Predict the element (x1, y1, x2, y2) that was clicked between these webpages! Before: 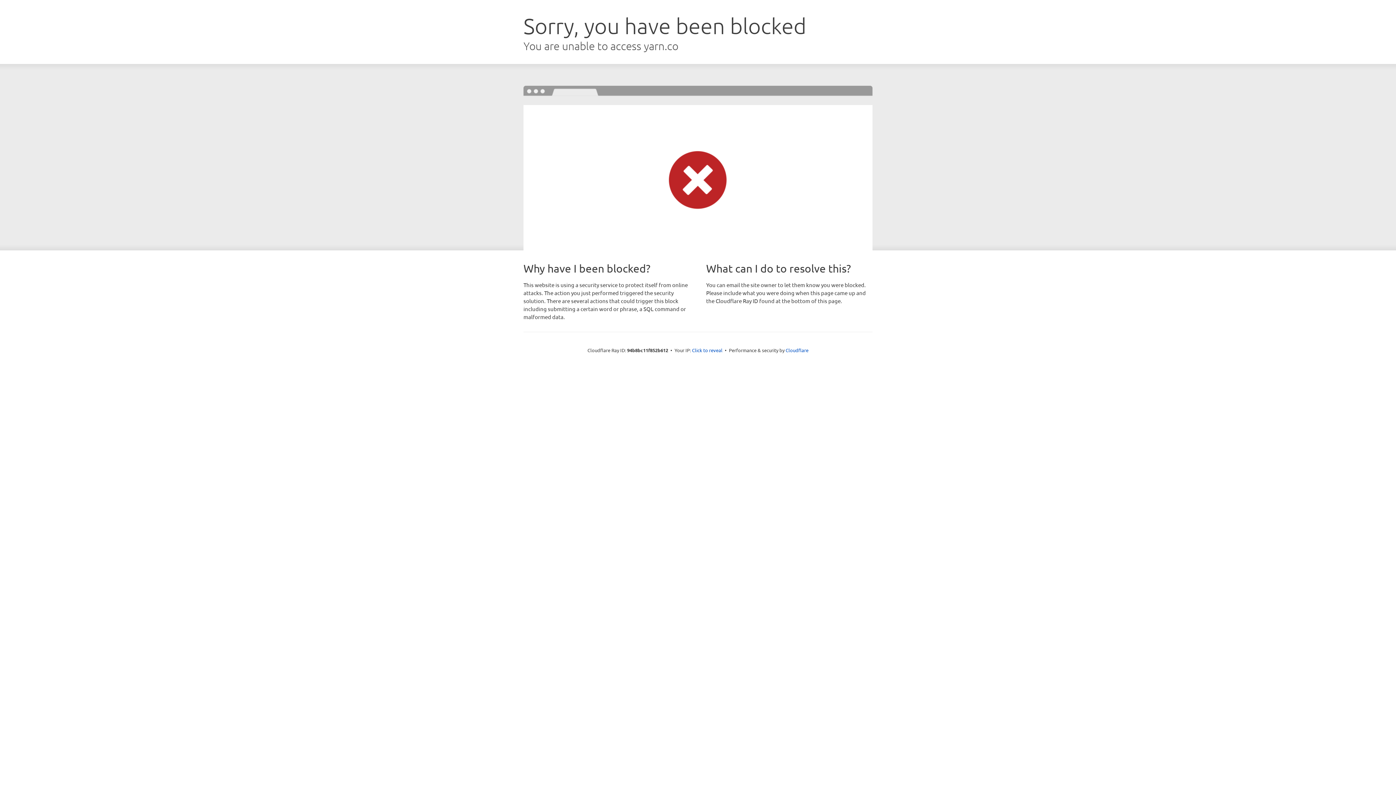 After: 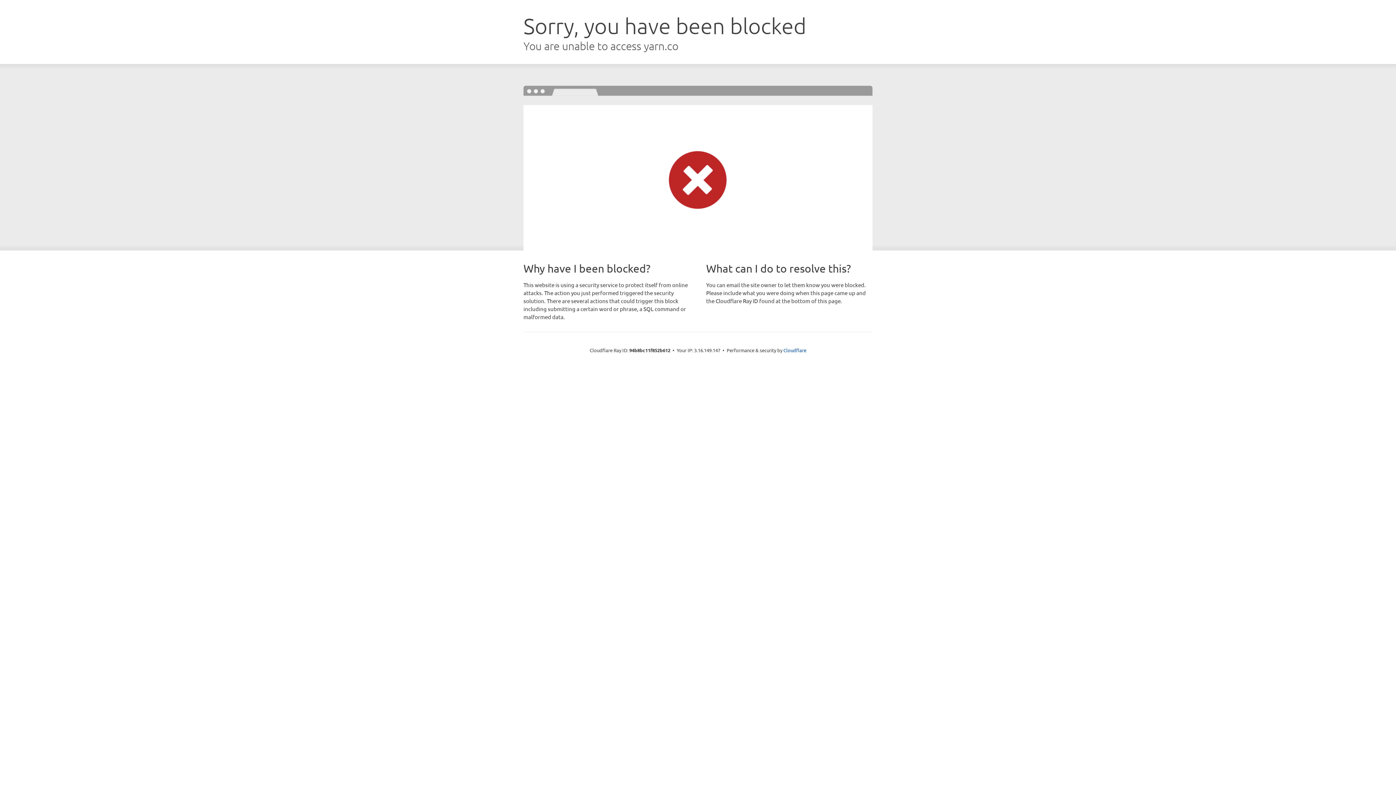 Action: label: Click to reveal bbox: (692, 346, 722, 353)